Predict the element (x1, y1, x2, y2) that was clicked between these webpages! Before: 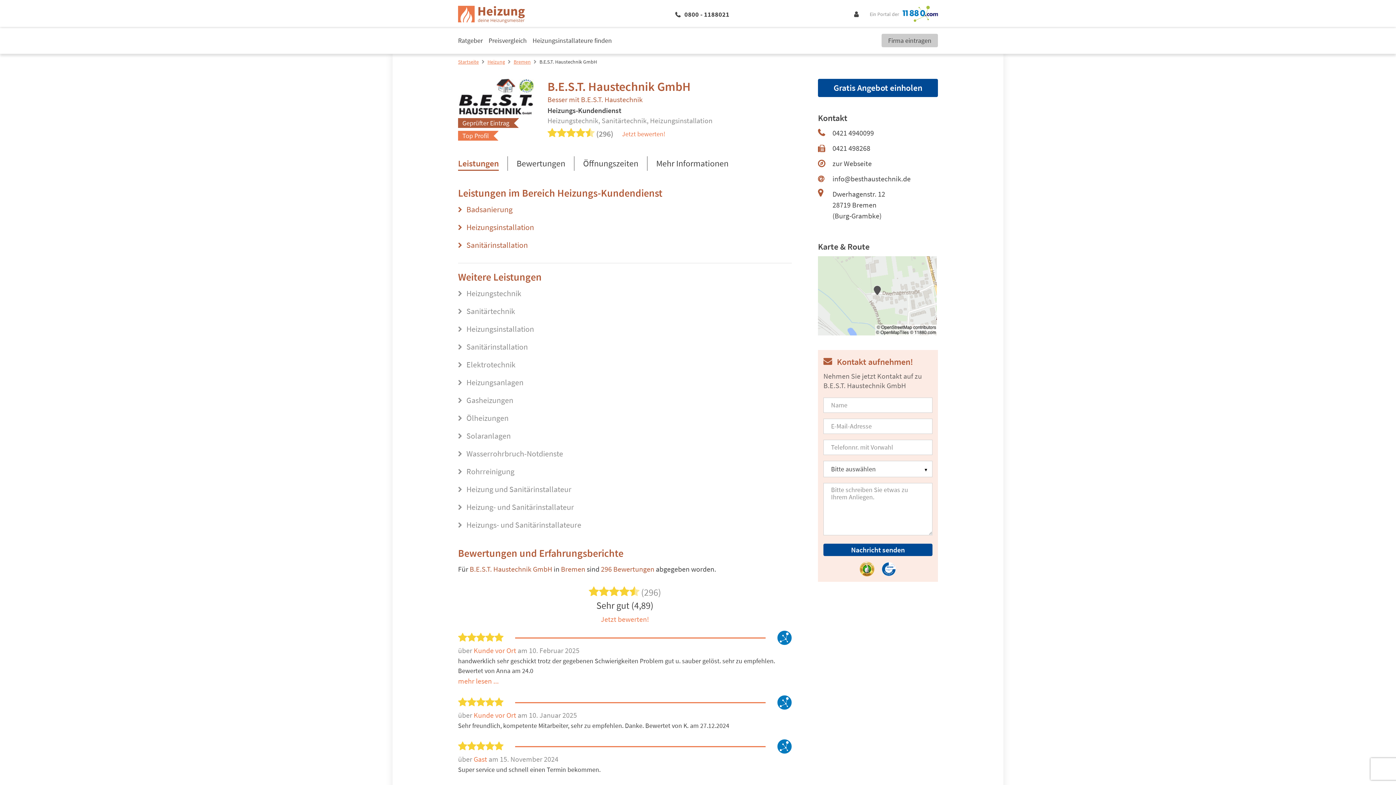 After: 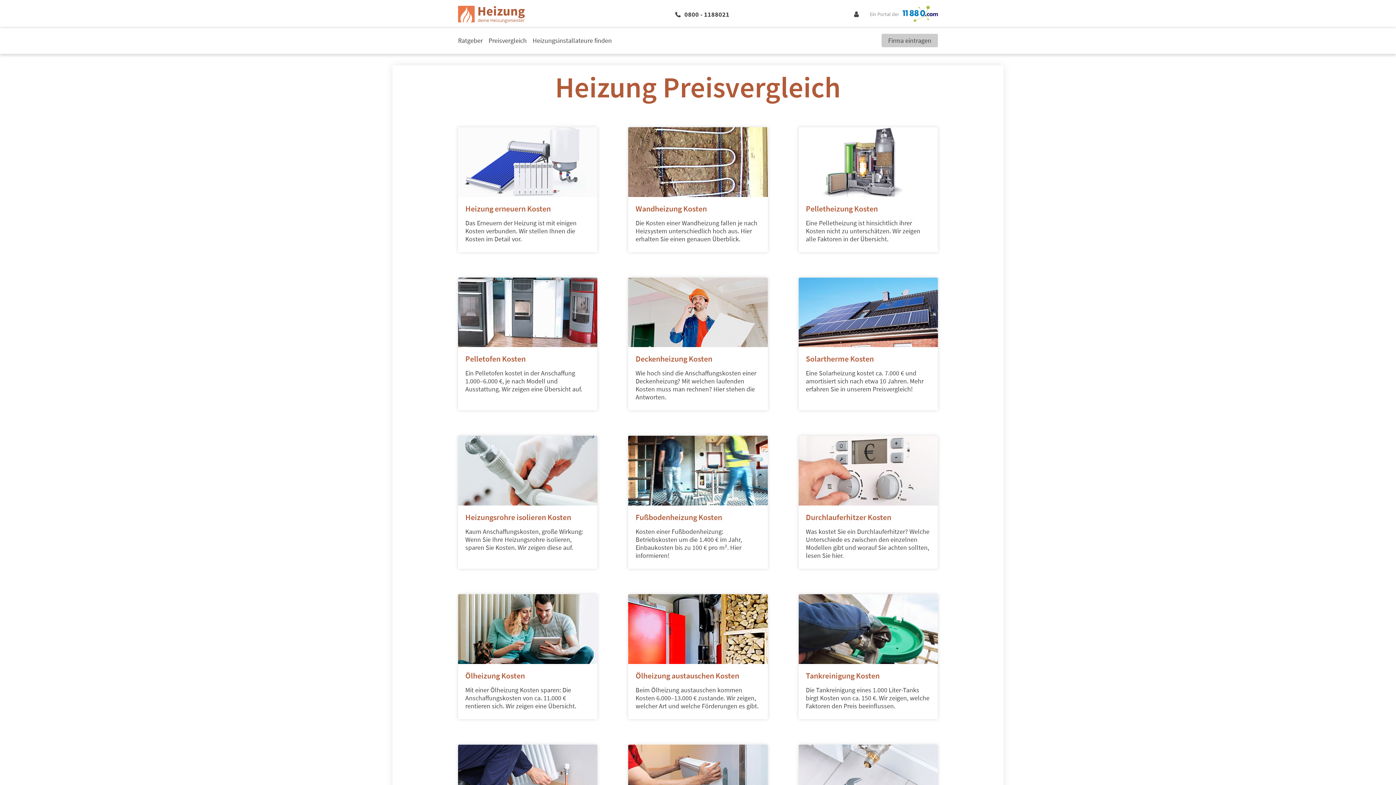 Action: bbox: (488, 34, 526, 46) label: Preisvergleich